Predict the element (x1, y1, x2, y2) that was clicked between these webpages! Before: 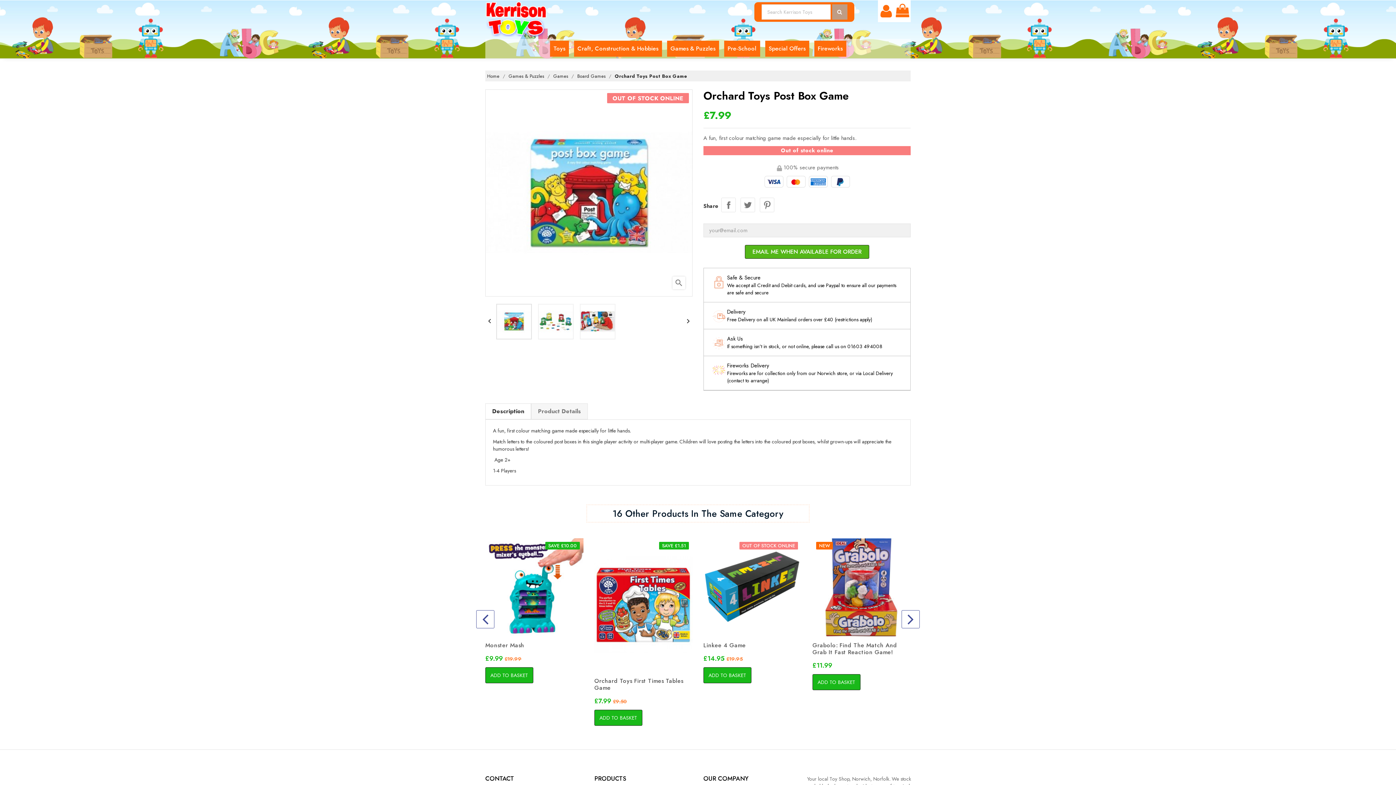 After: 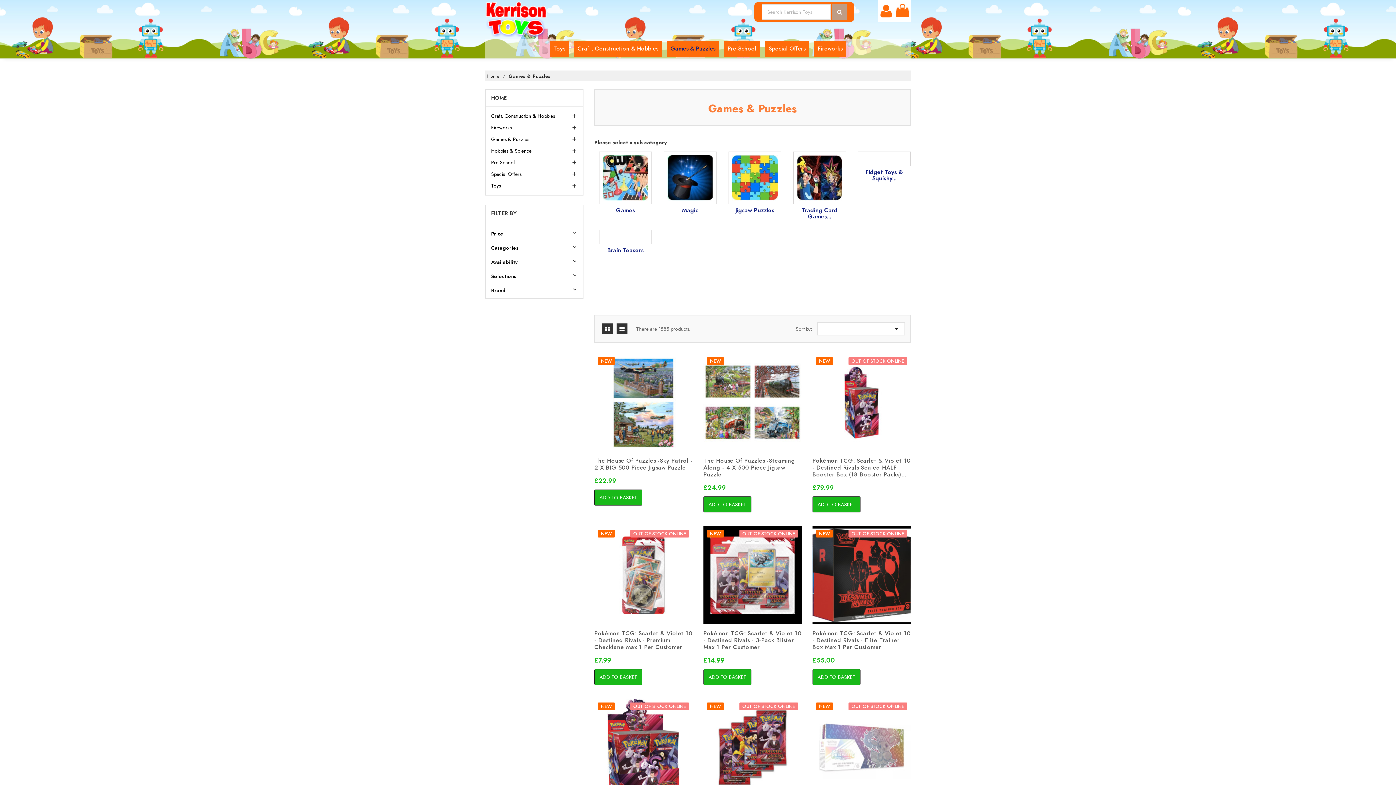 Action: bbox: (508, 72, 545, 79) label: Games & Puzzles 